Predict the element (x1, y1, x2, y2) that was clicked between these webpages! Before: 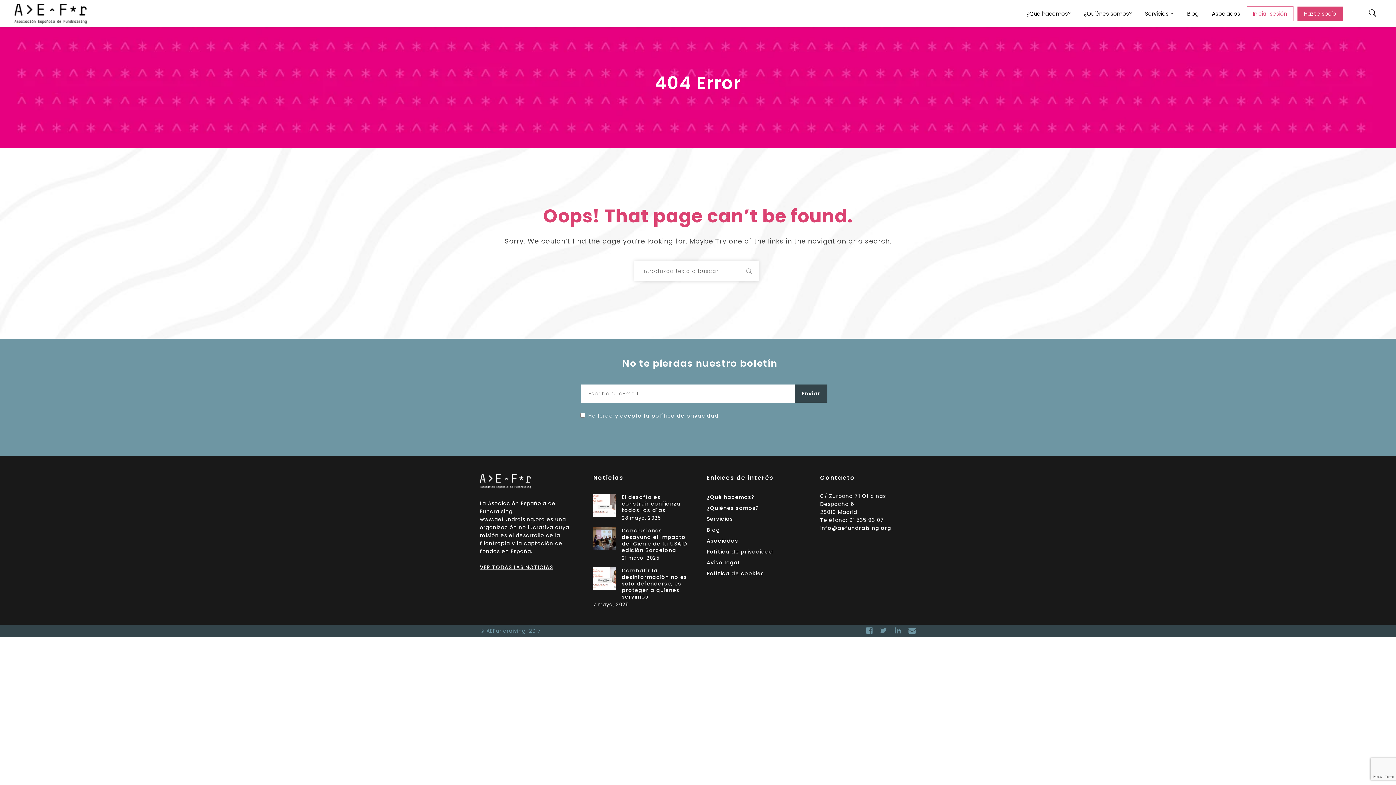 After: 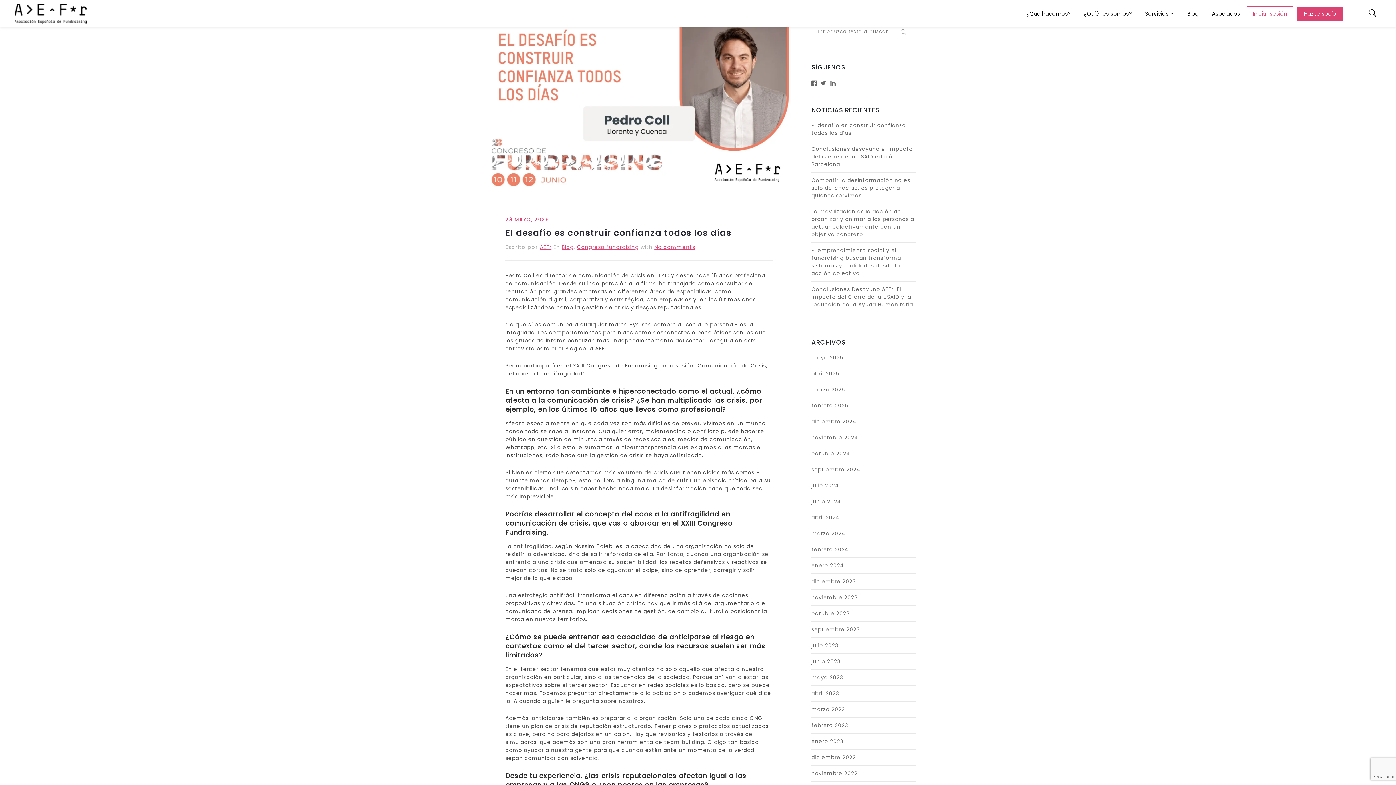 Action: bbox: (593, 494, 689, 515) label: El desafío es construir confianza todos los días